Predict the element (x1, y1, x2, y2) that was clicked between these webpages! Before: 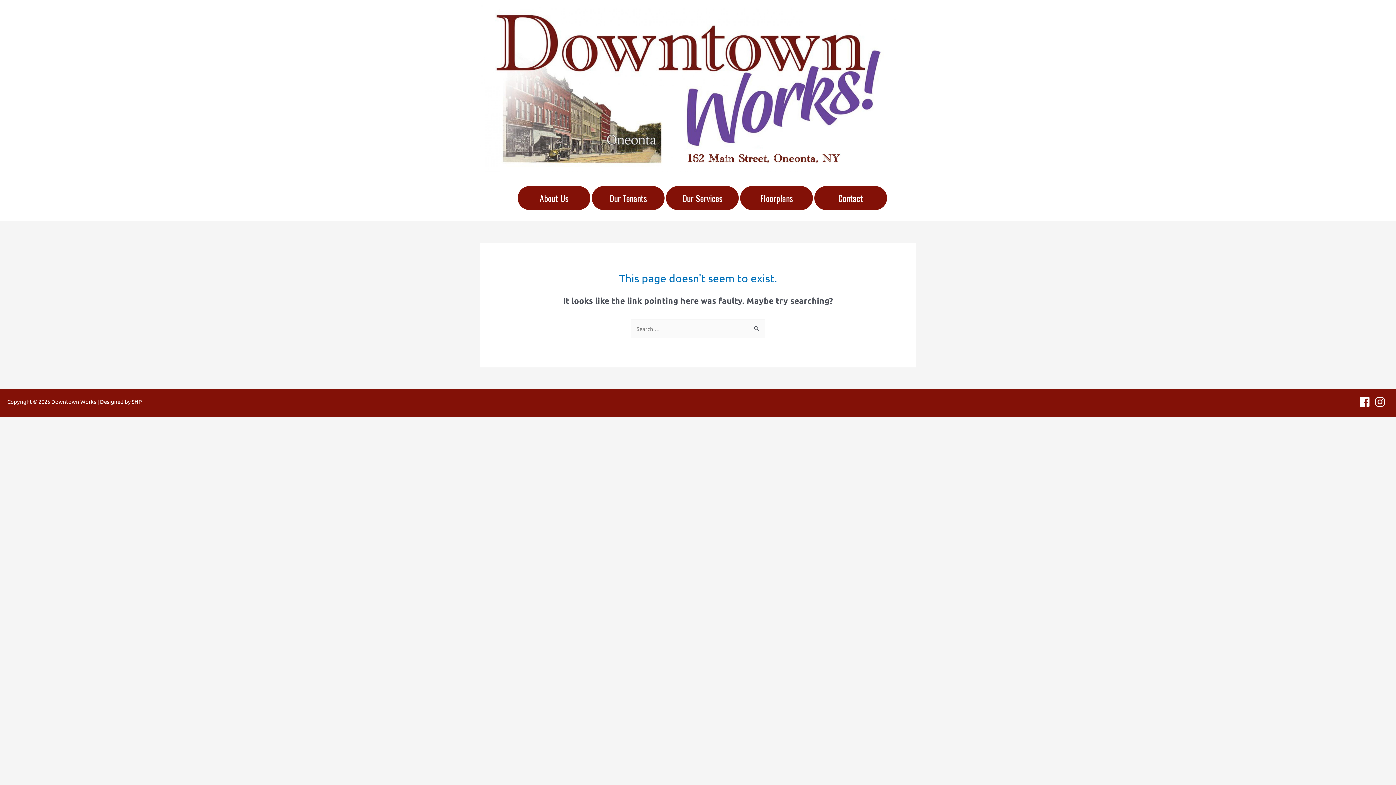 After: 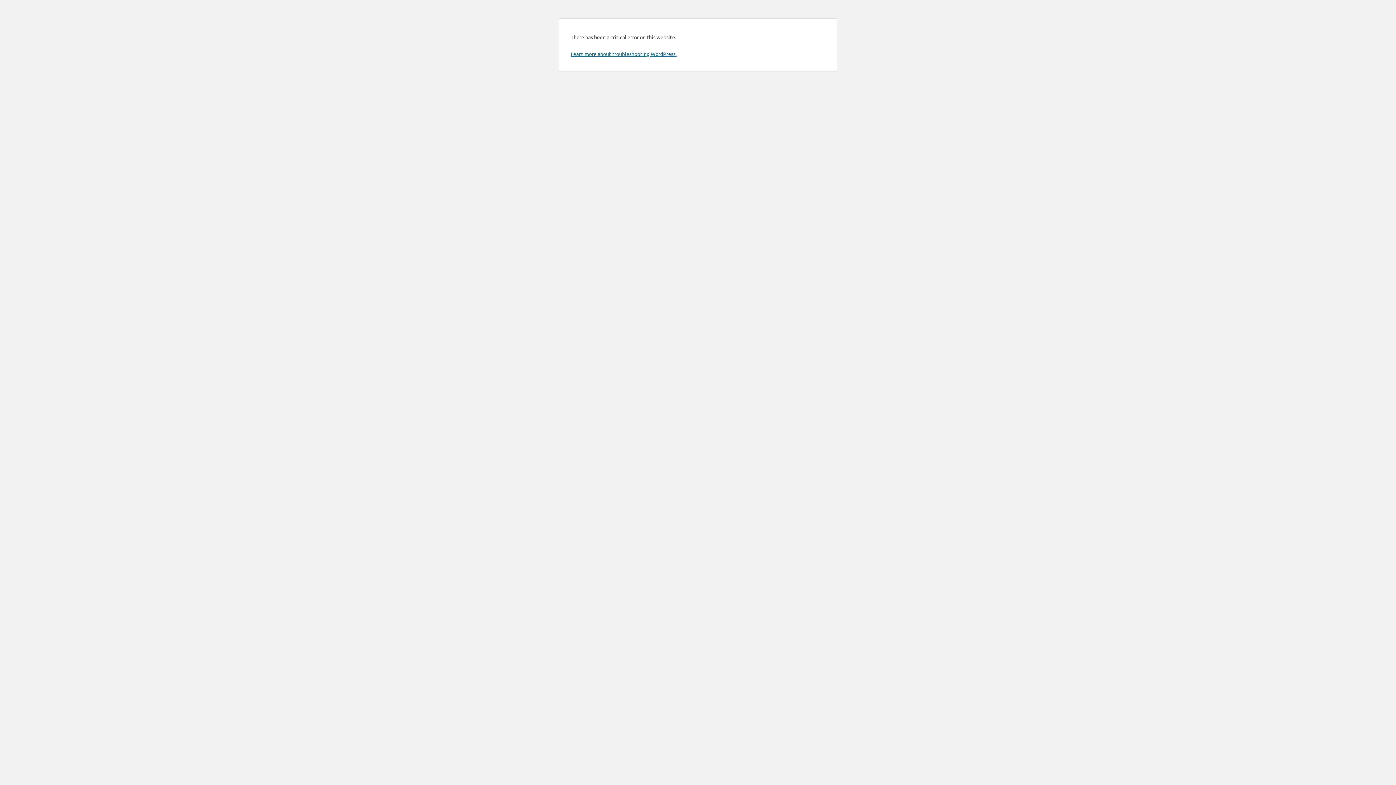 Action: label: Floorplans bbox: (735, 182, 809, 210)